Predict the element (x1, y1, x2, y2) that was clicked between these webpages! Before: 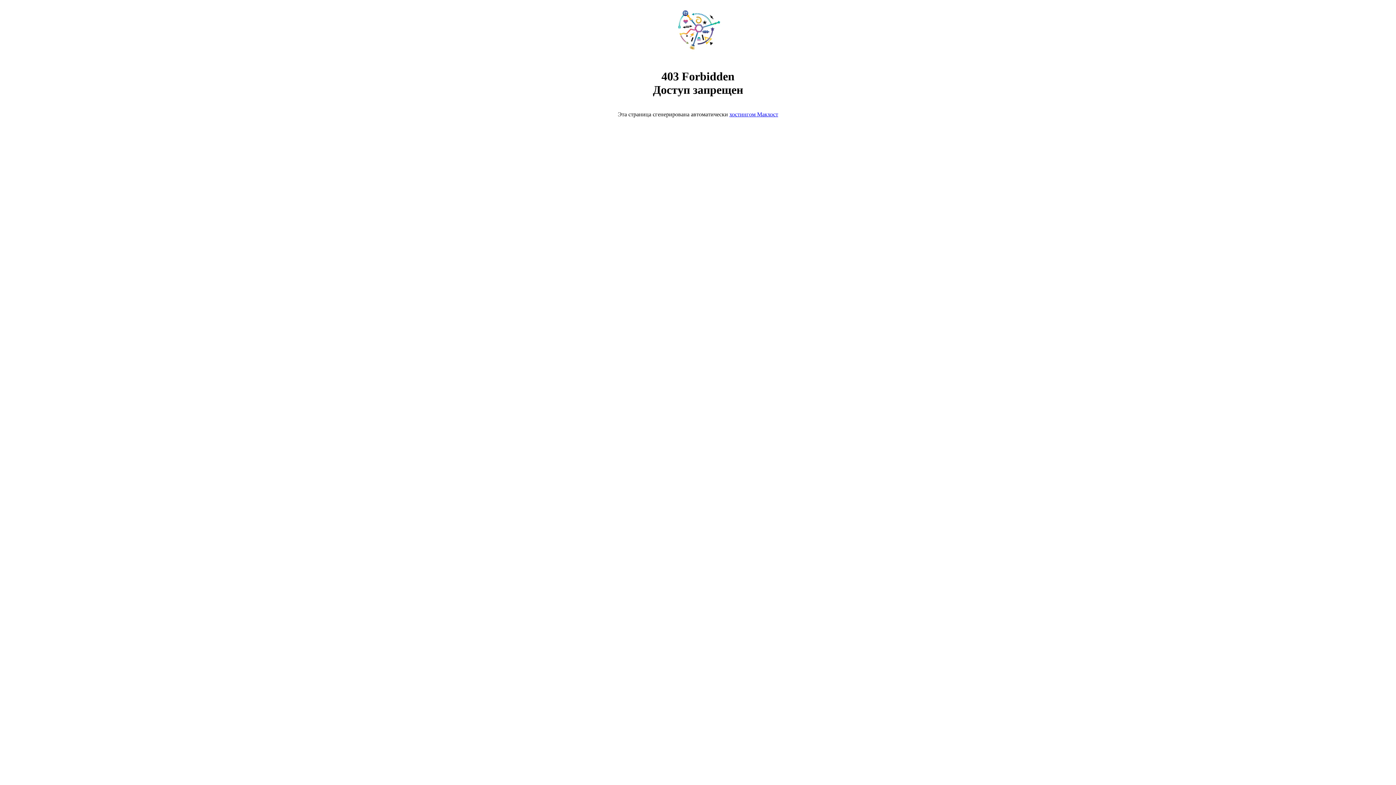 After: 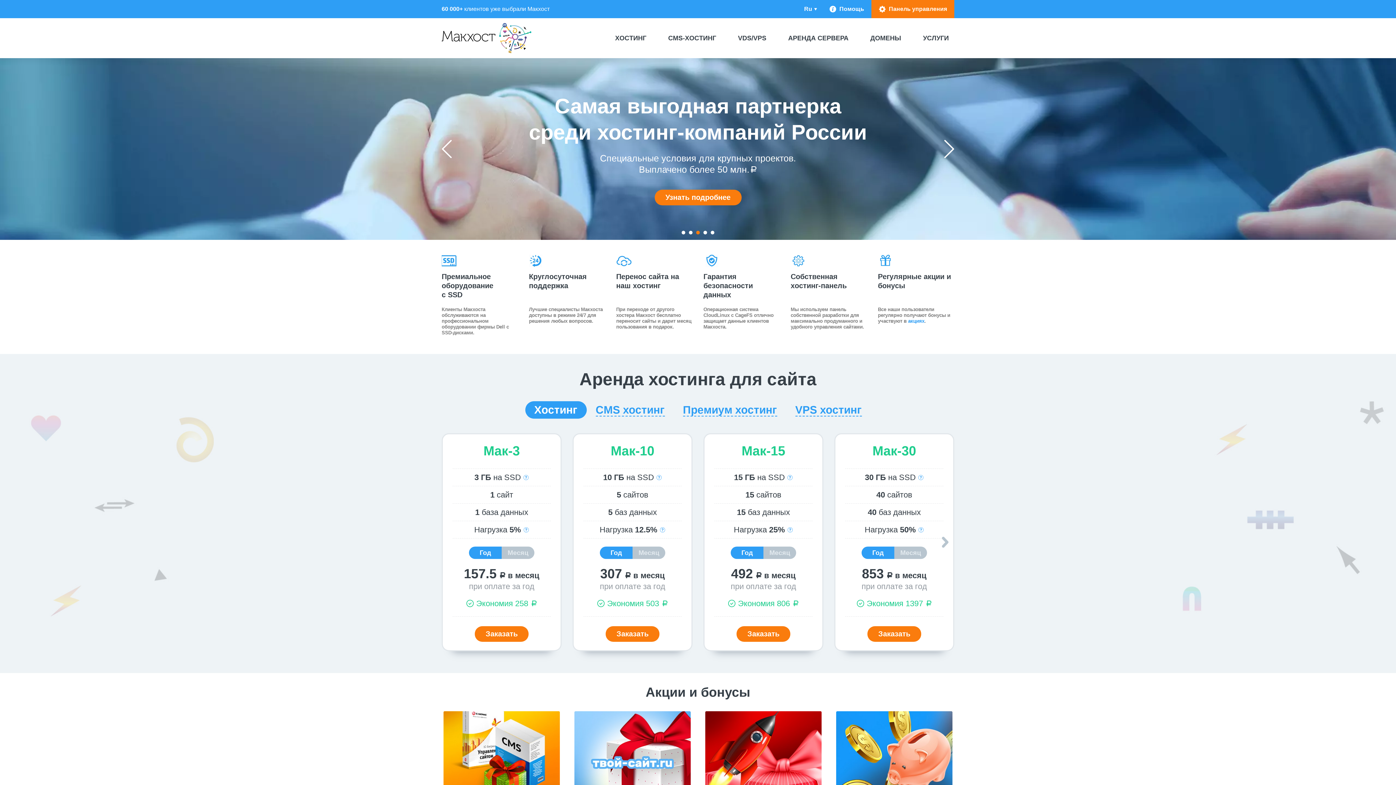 Action: bbox: (668, 50, 728, 56)